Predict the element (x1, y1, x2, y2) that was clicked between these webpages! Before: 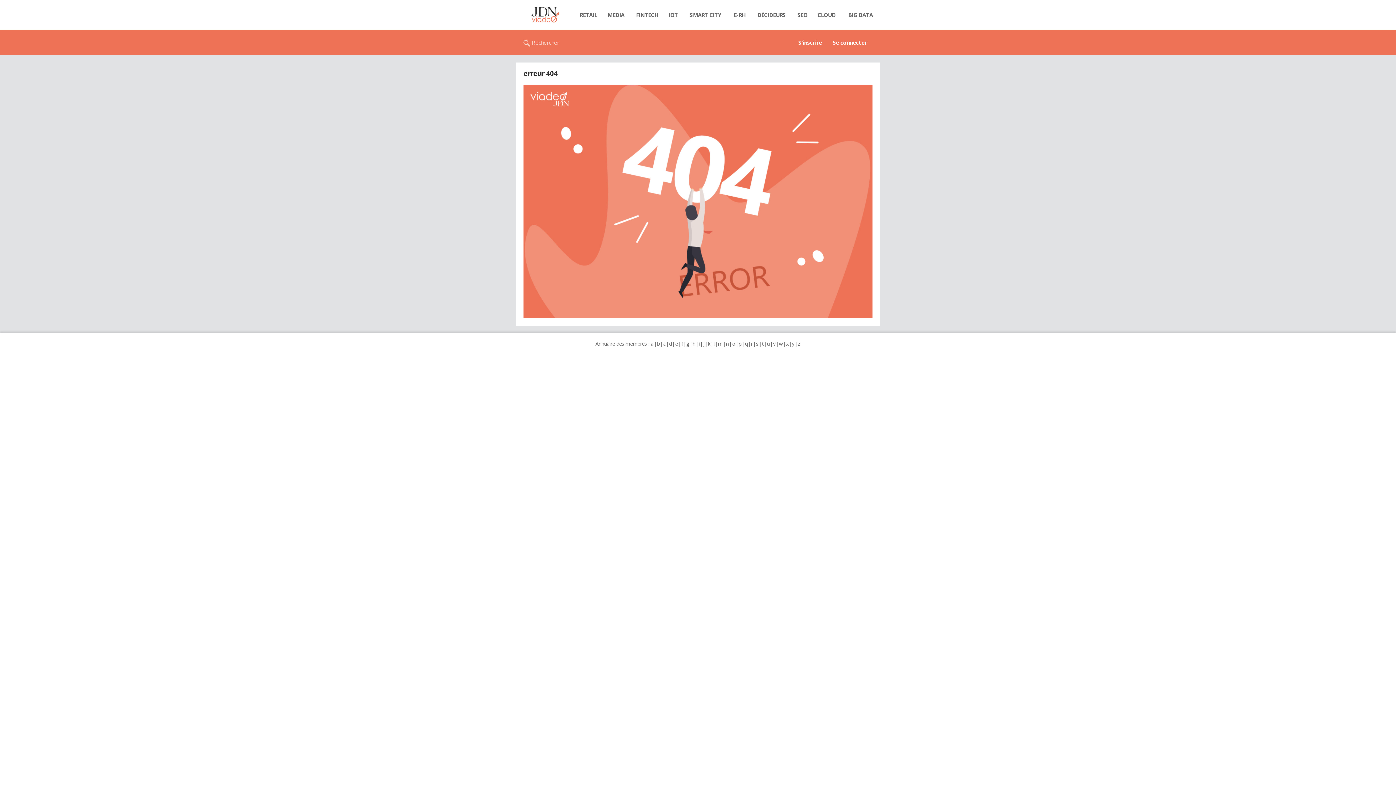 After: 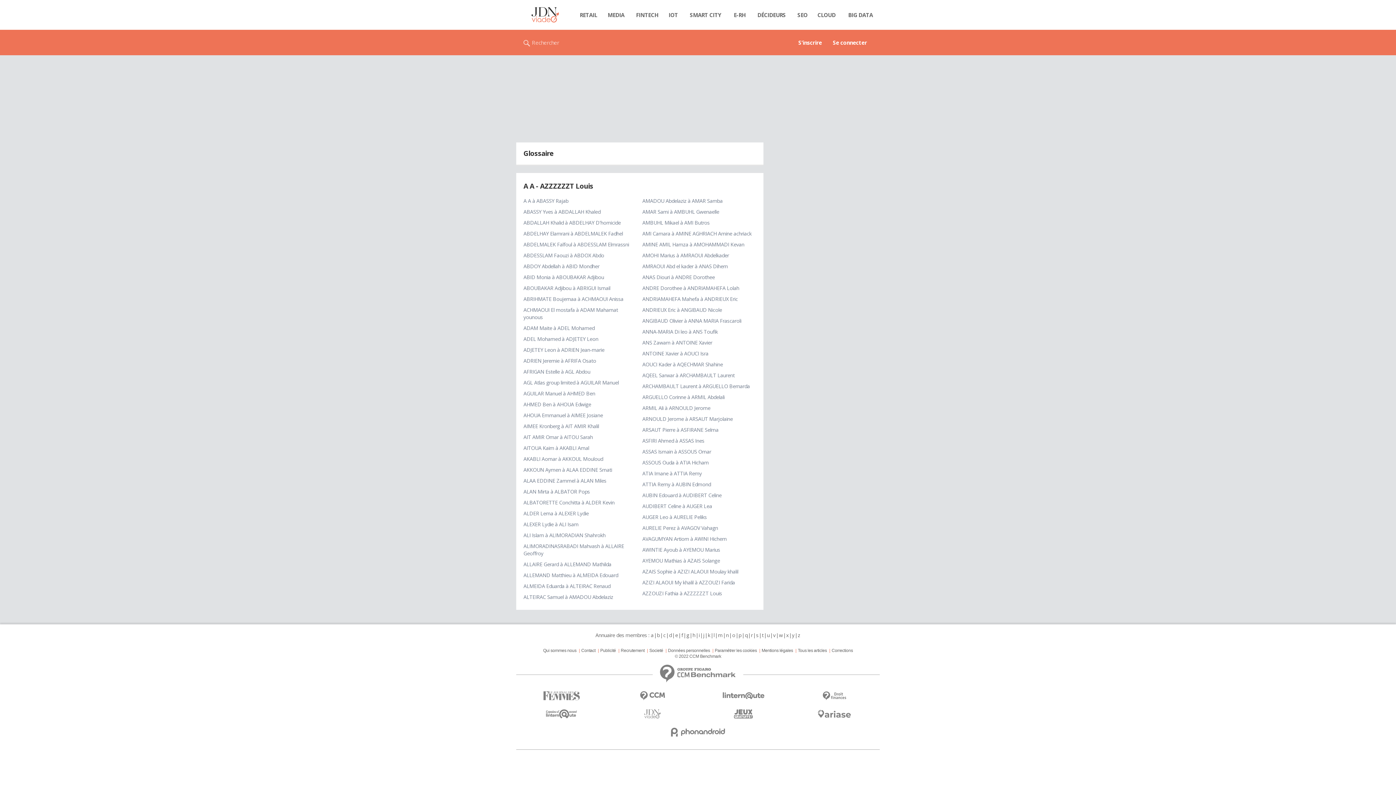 Action: bbox: (650, 340, 654, 347) label: a